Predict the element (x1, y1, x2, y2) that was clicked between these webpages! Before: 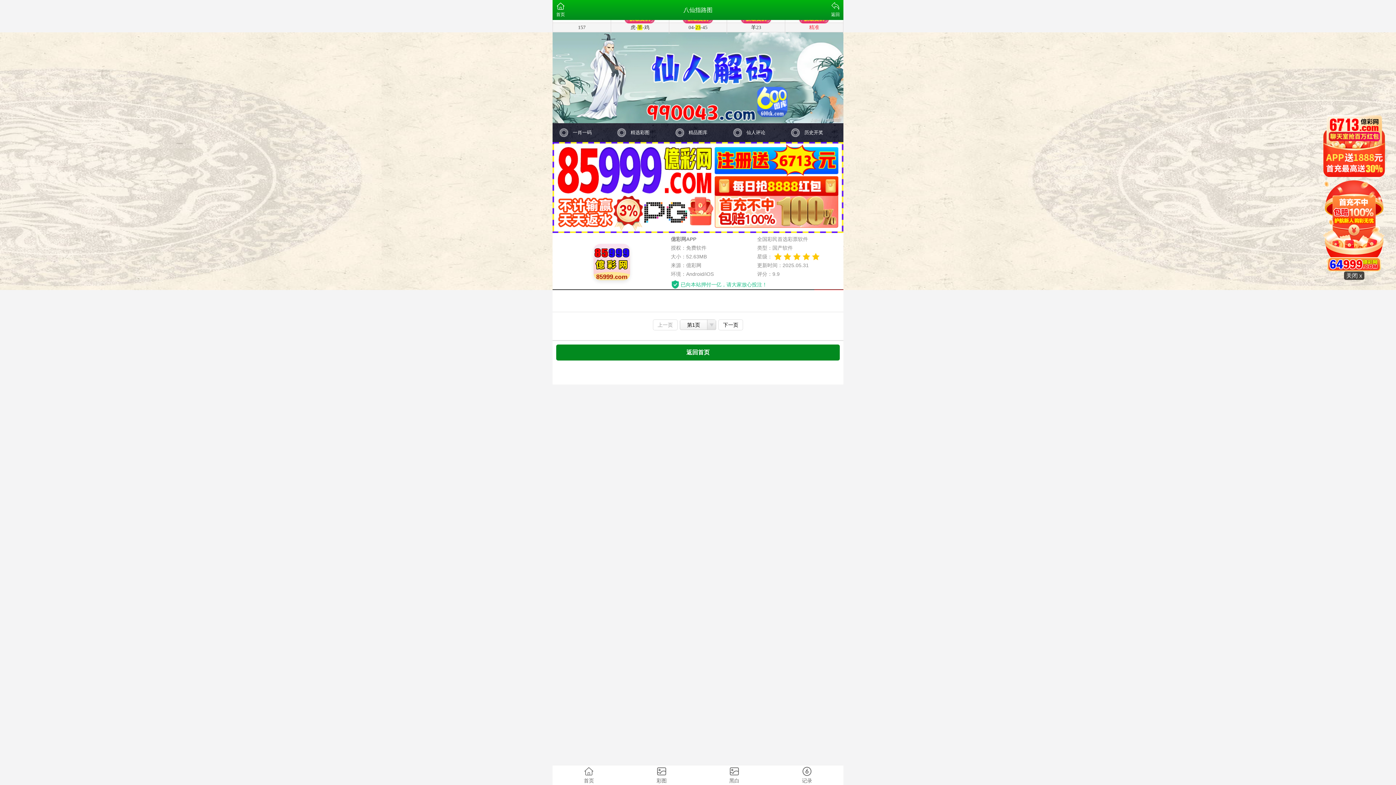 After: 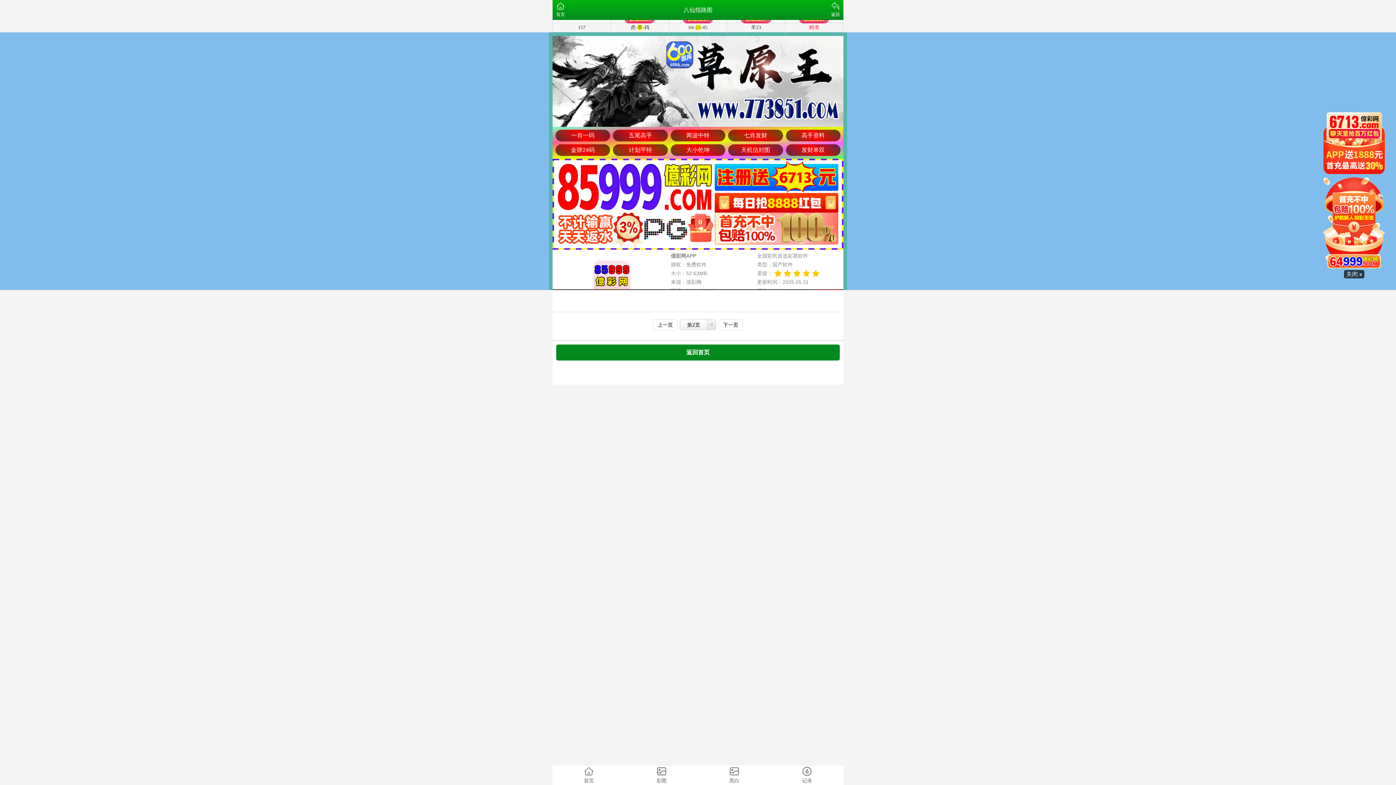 Action: bbox: (718, 319, 743, 330) label: 下一页